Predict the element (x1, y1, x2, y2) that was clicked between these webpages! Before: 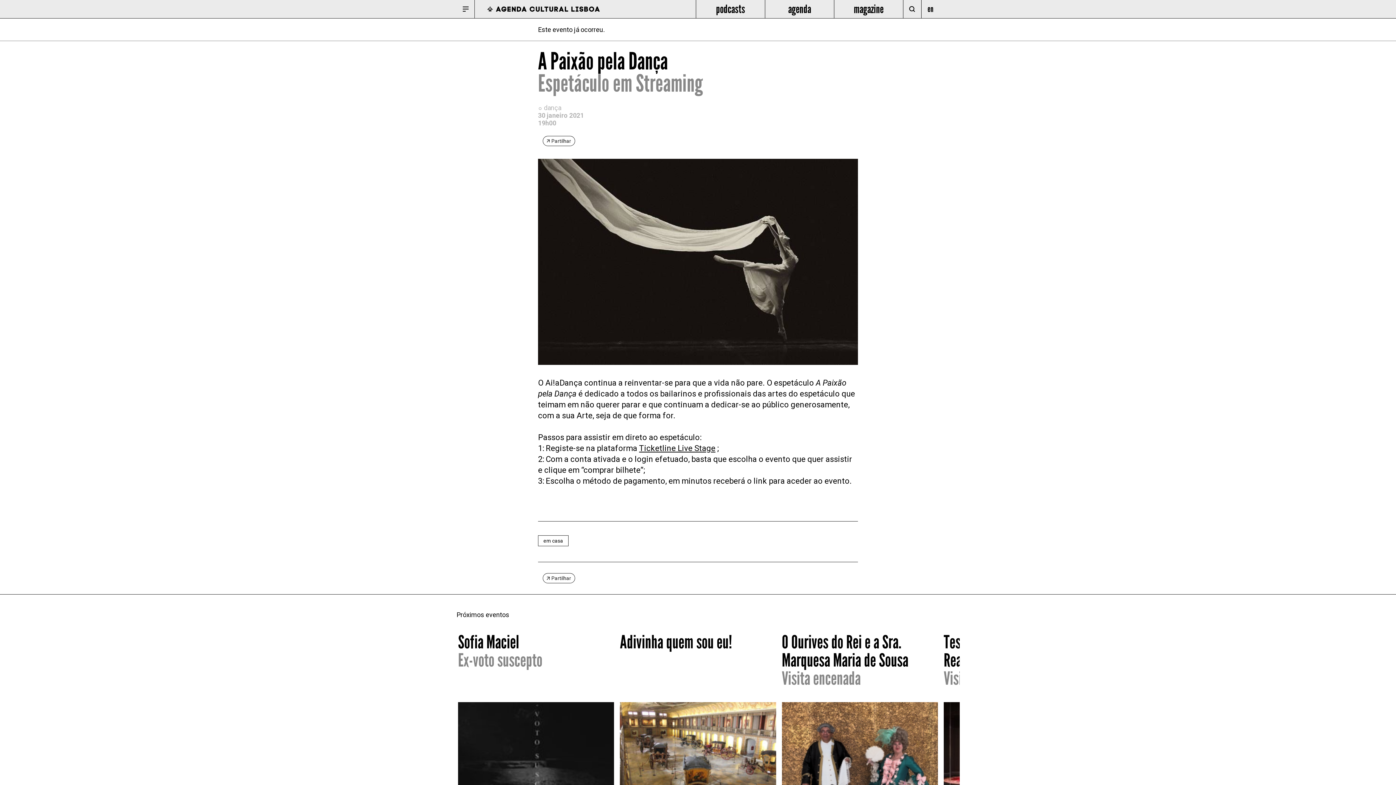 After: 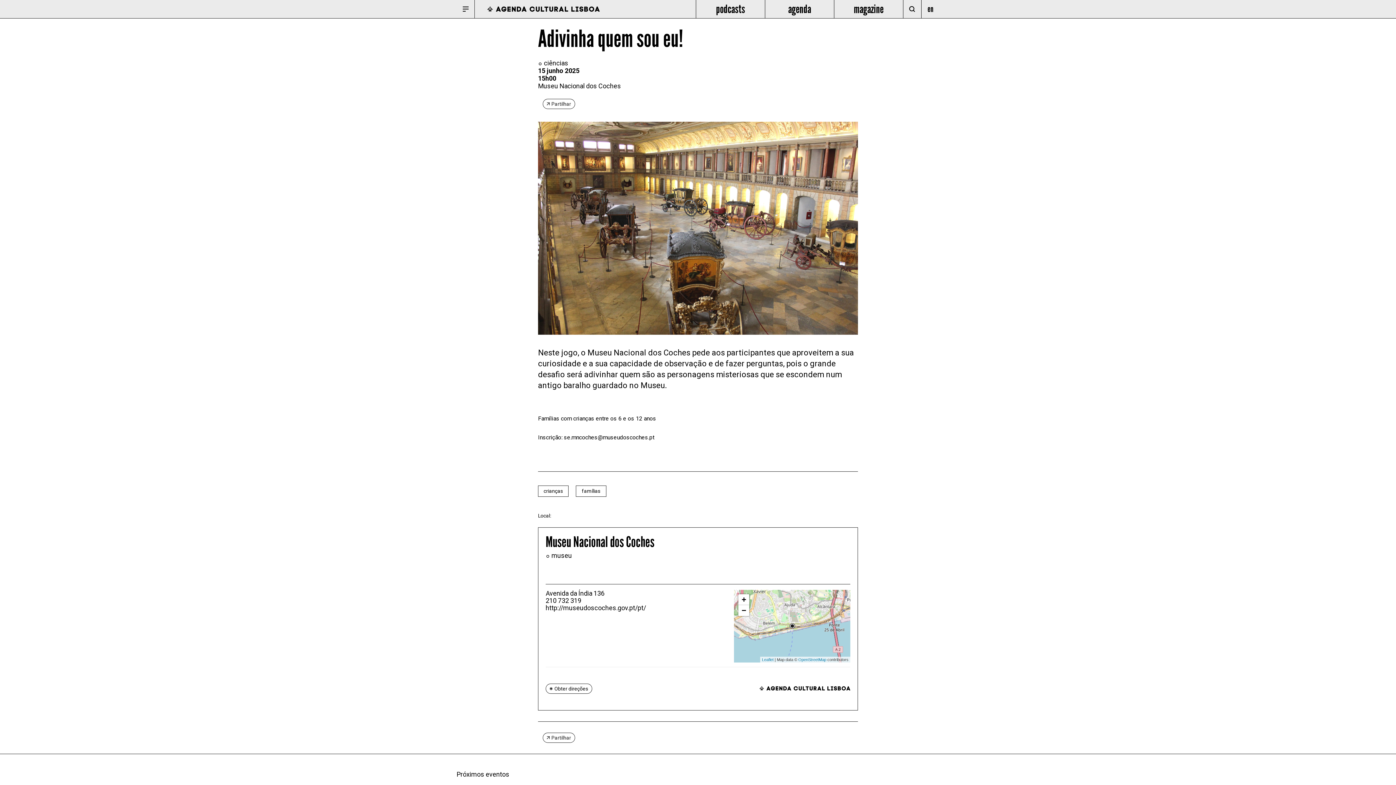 Action: label: Adivinha quem sou eu!
ciências
15 junho
Museu Nacional dos Coches bbox: (620, 633, 776, 836)